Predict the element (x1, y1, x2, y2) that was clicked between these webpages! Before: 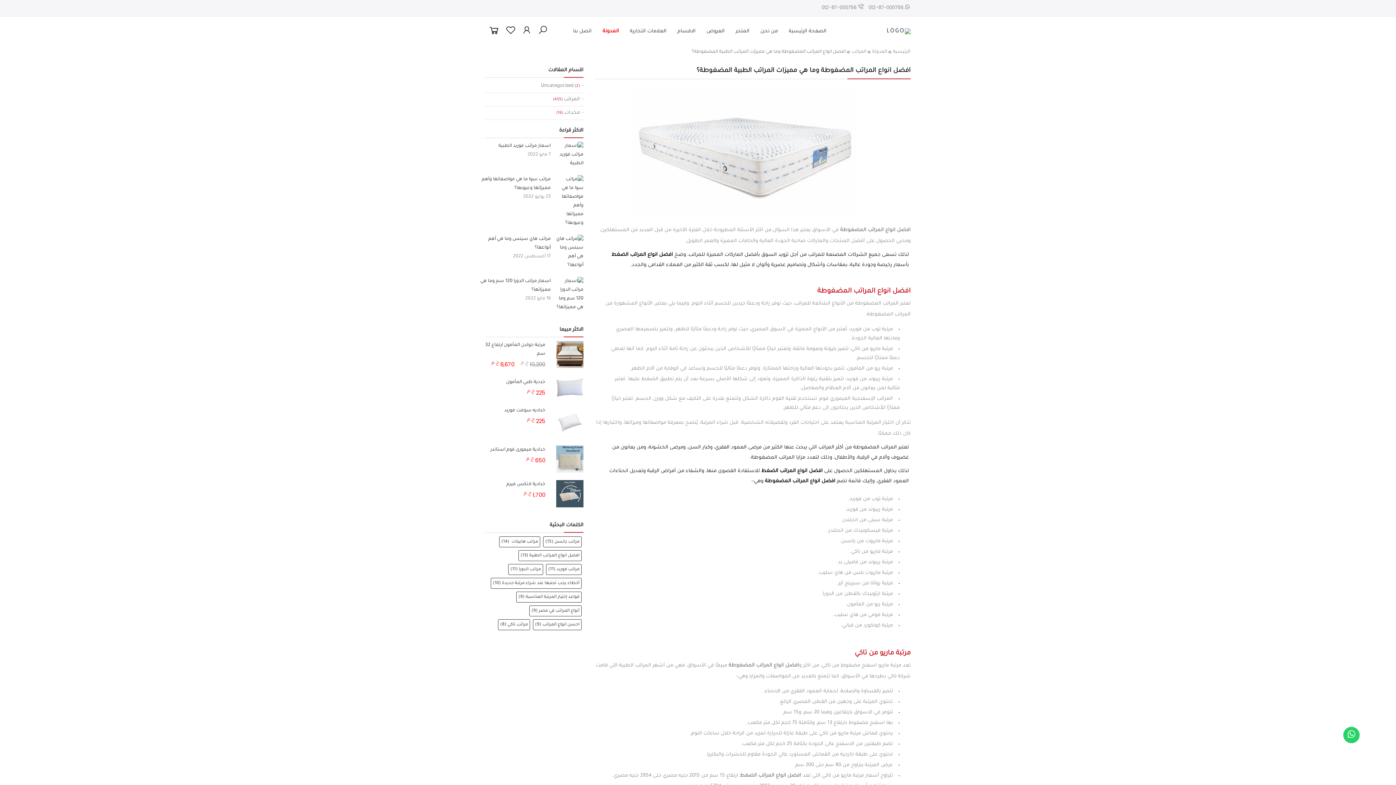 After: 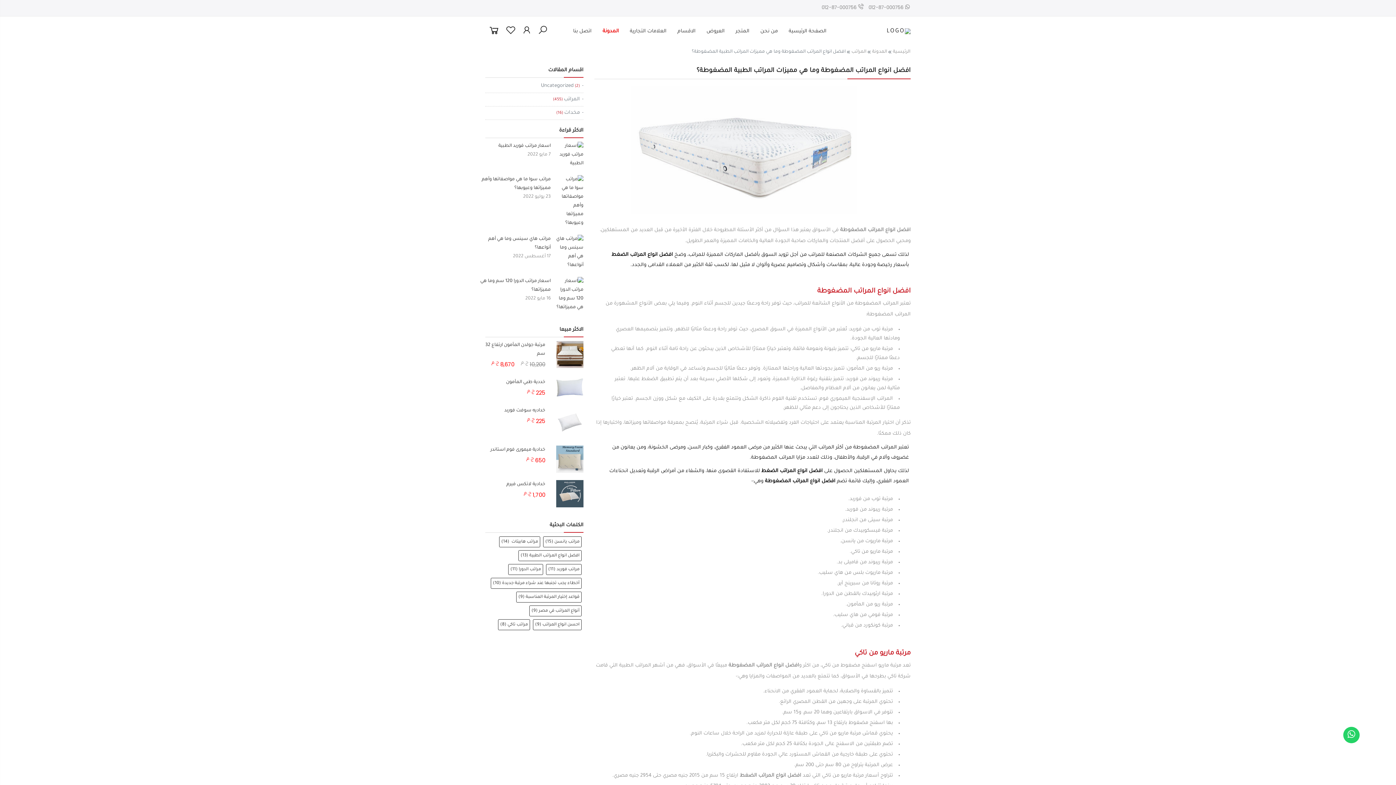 Action: bbox: (1343, 727, 1360, 743)